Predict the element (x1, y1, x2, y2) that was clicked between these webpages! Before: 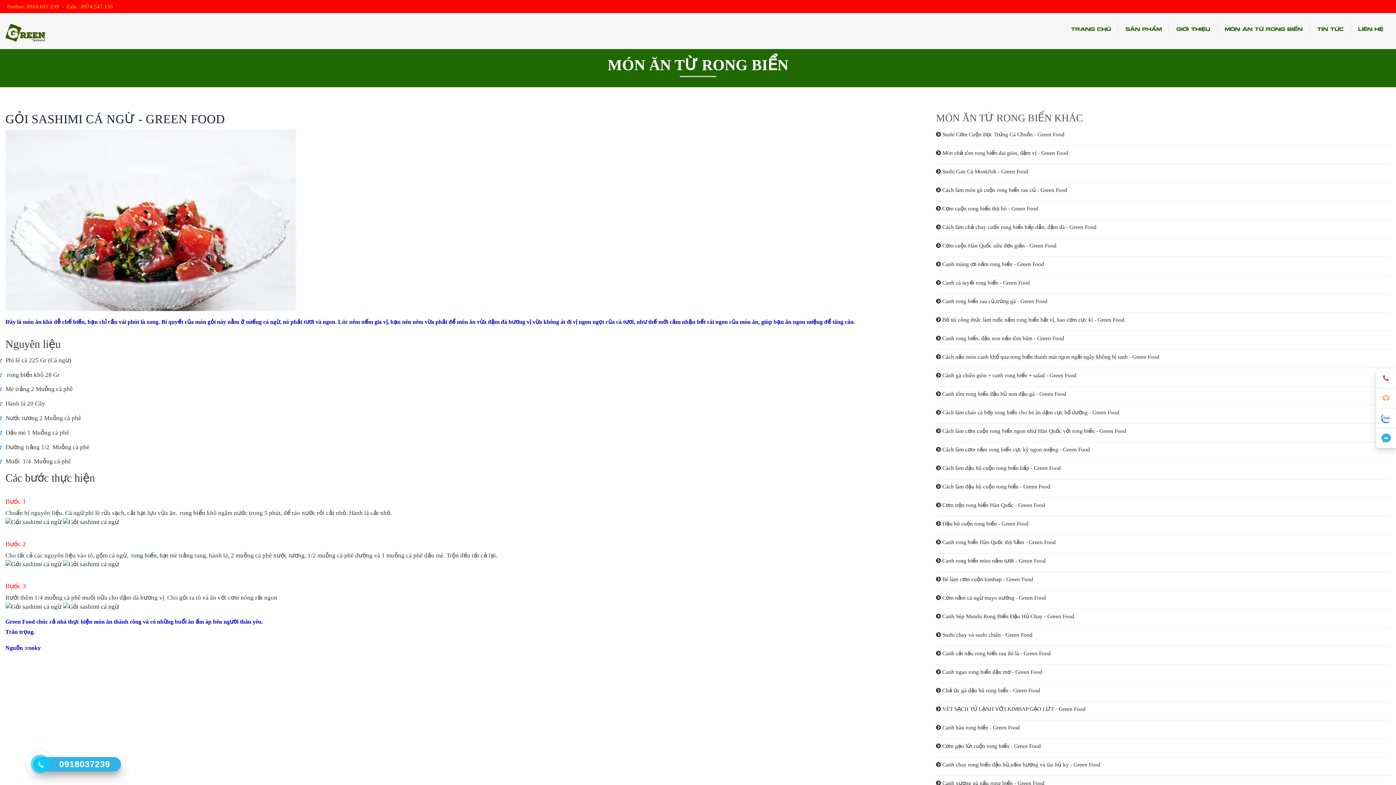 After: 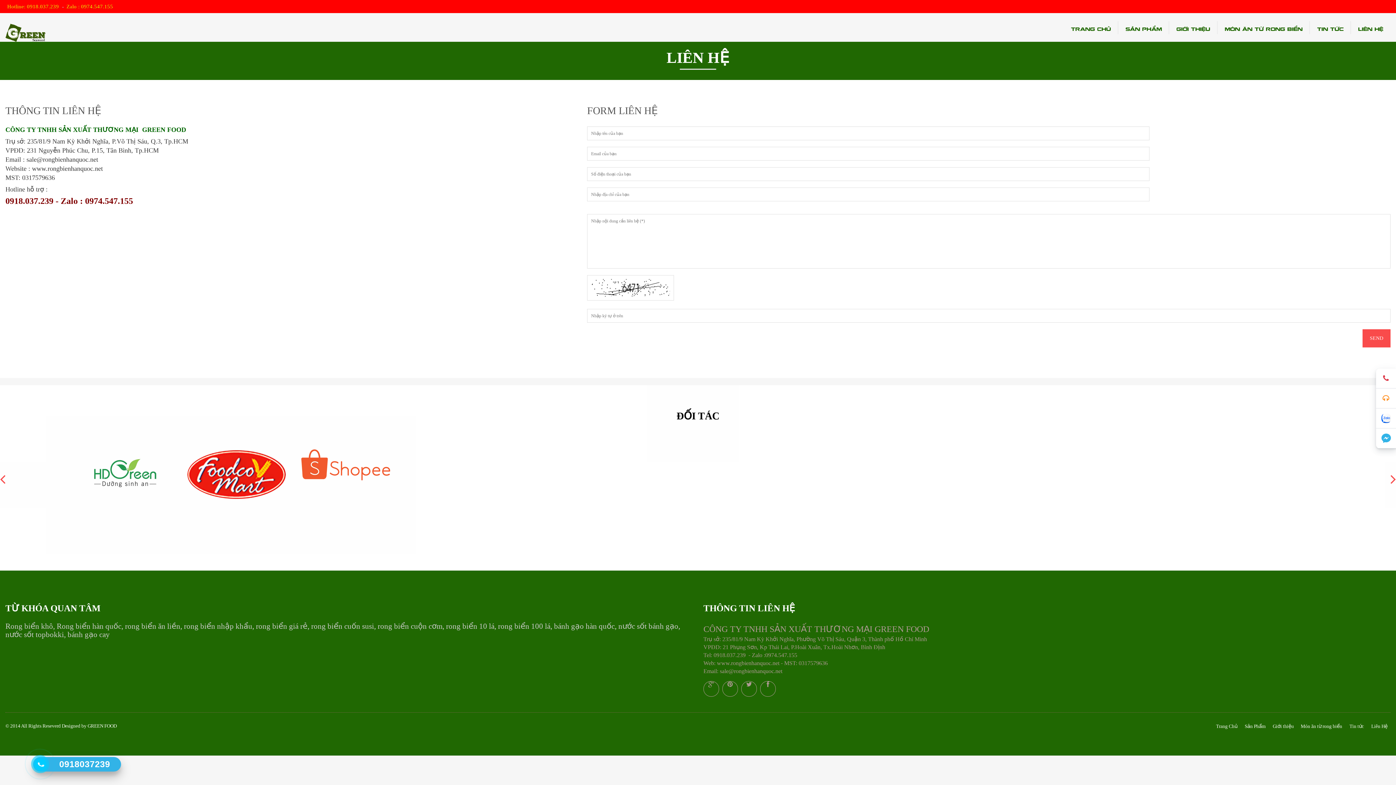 Action: bbox: (1351, 16, 1390, 38) label: LIÊN HỆ